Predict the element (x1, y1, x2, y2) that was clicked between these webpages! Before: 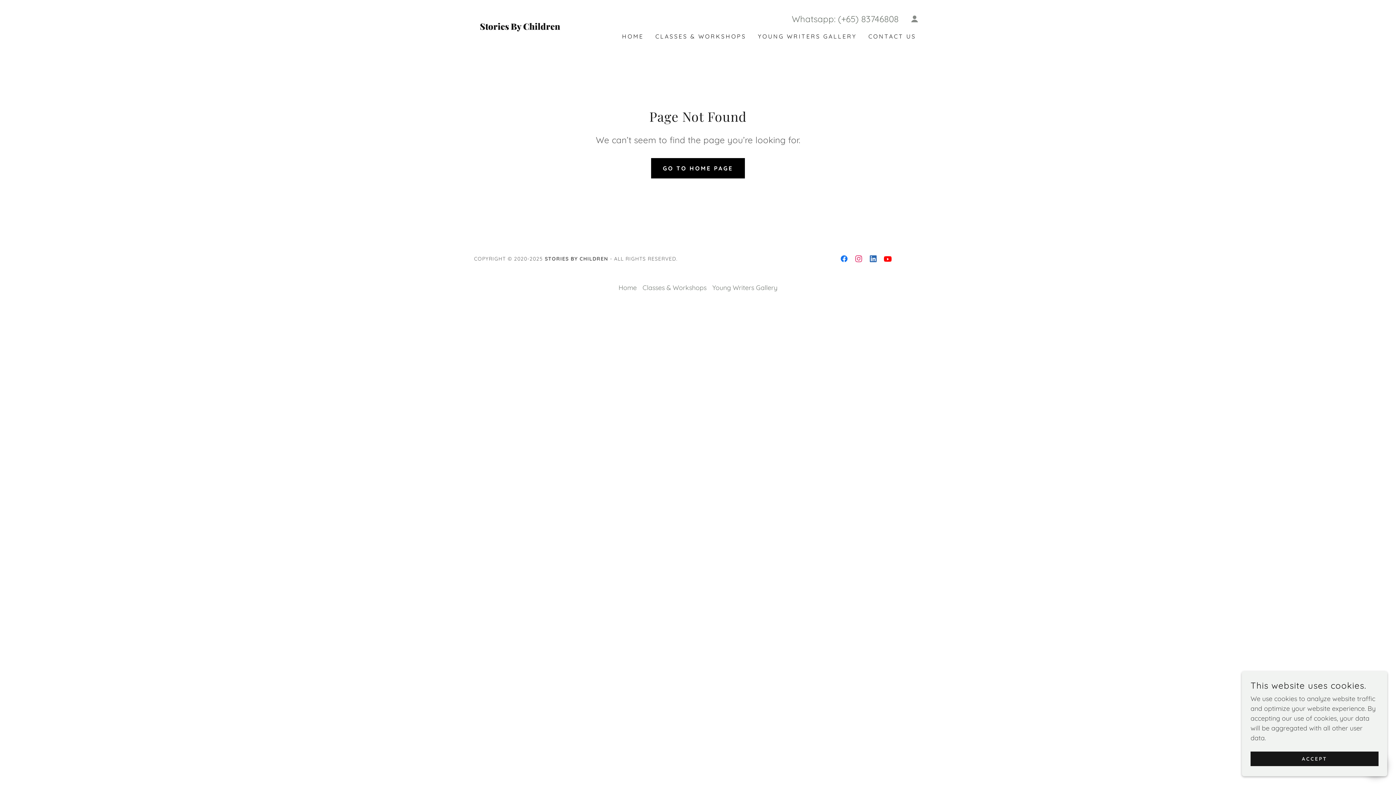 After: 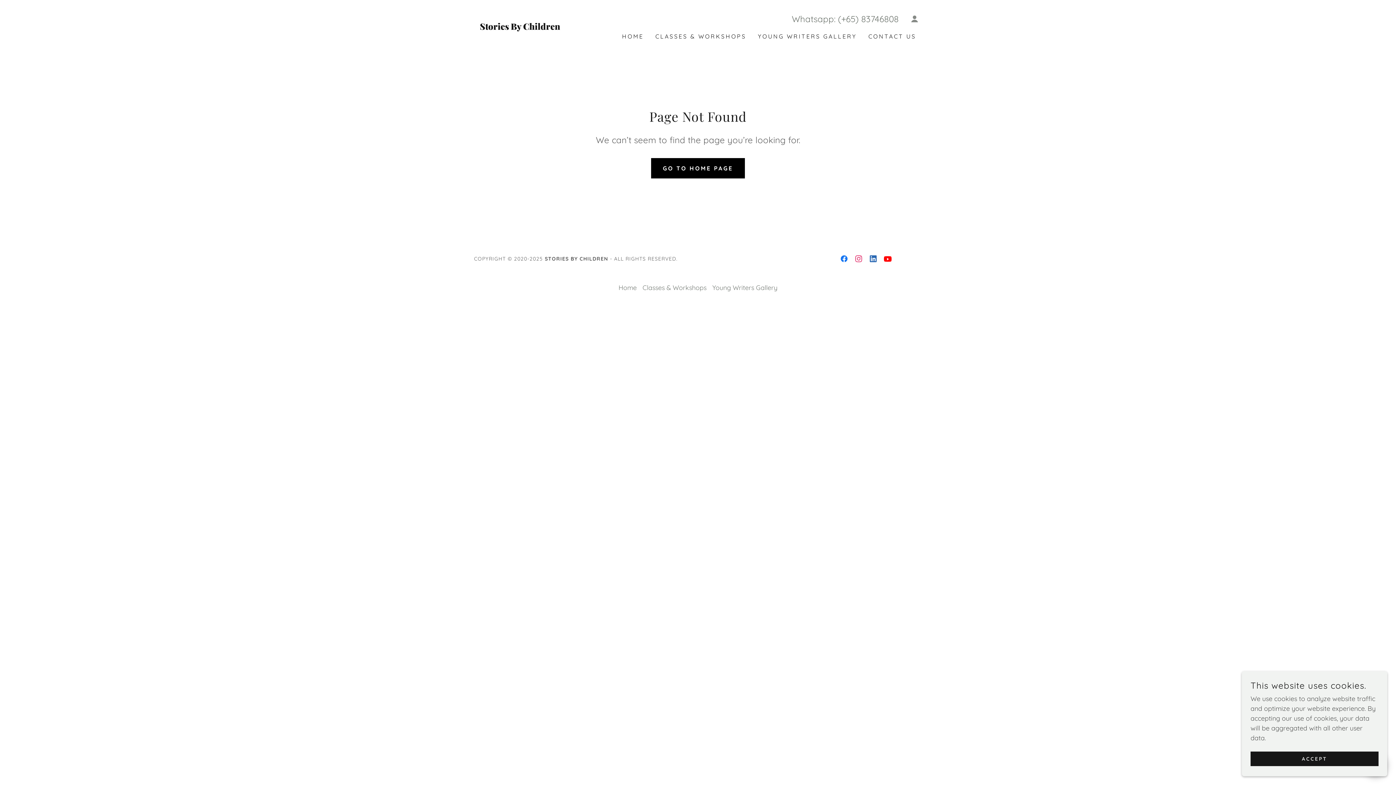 Action: bbox: (841, 13, 898, 24) label: +65) 83746808